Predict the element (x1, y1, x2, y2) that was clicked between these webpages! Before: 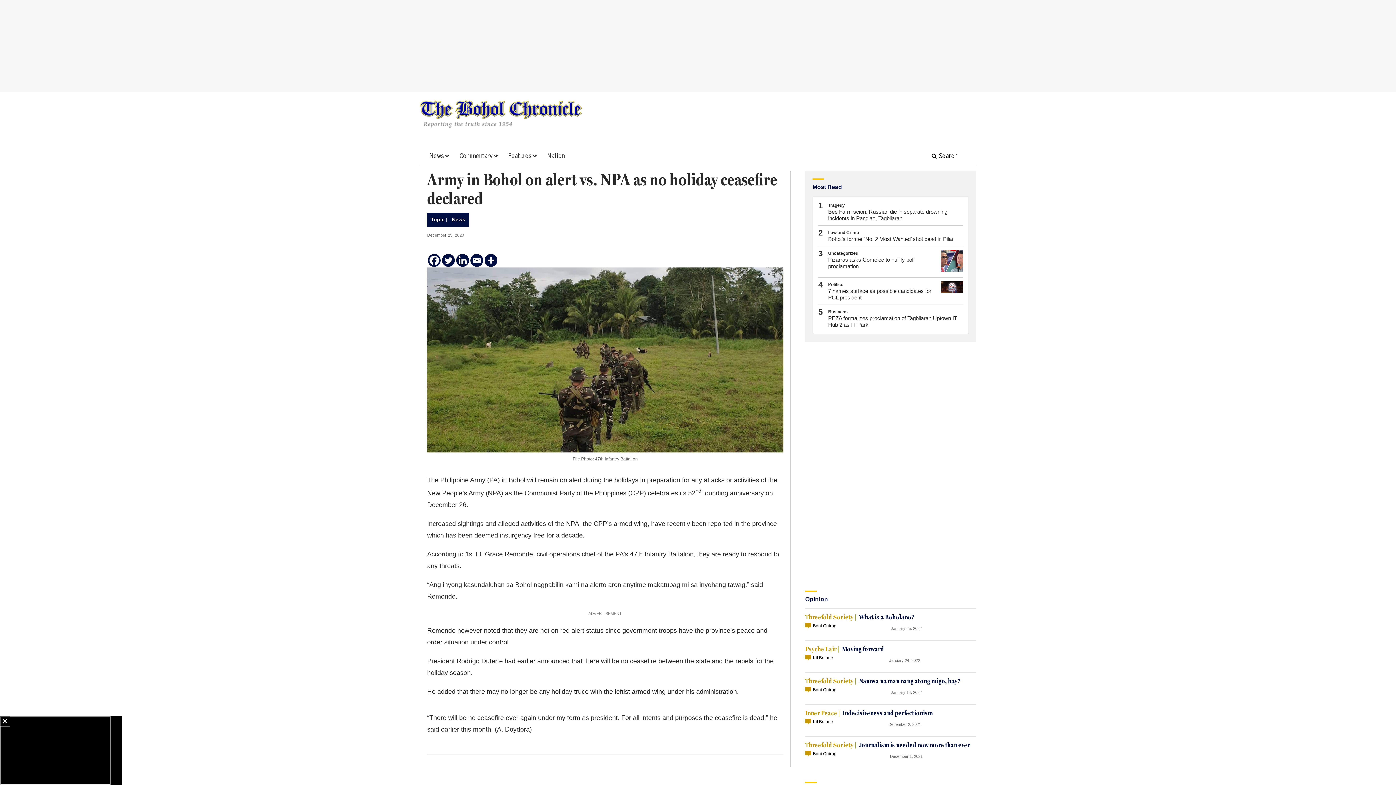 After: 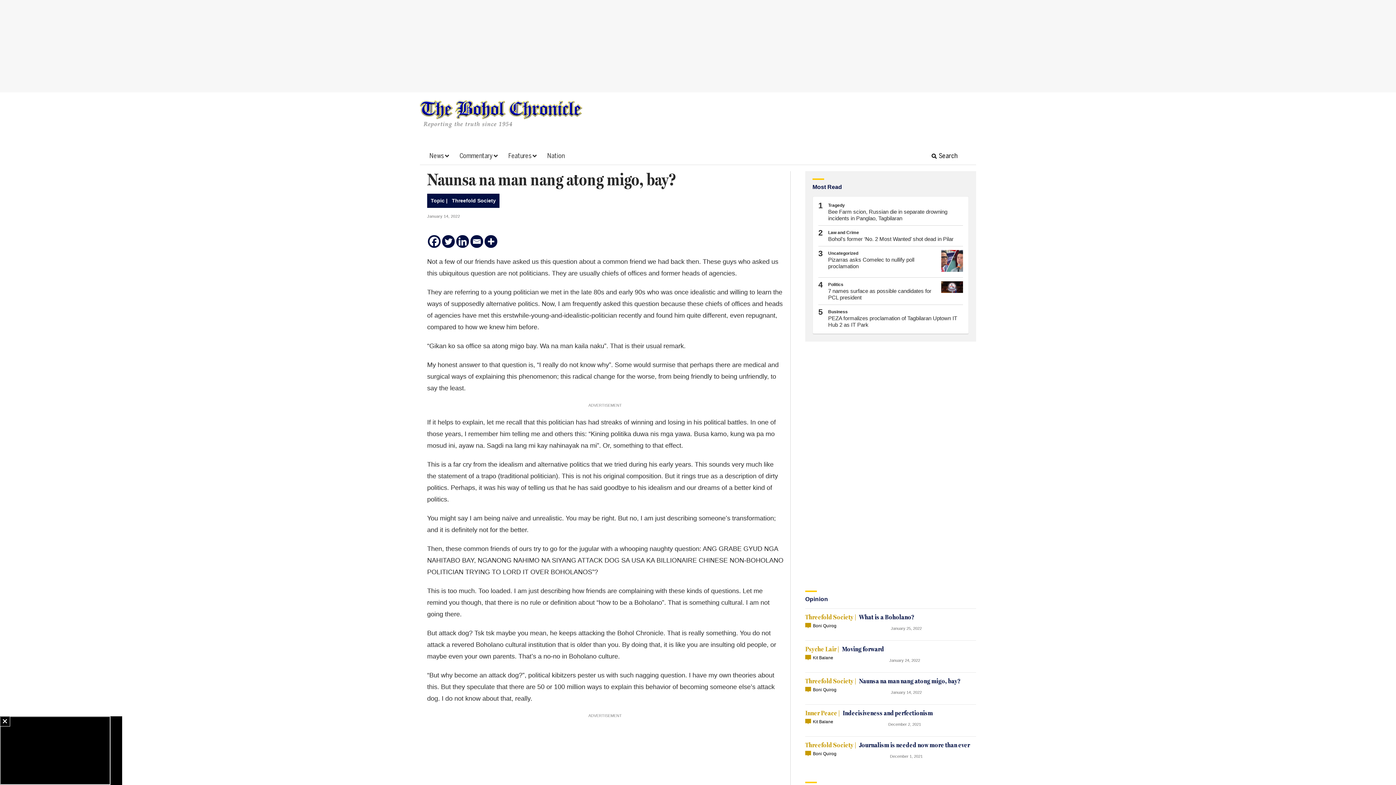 Action: label: Naunsa na man nang atong migo, bay? bbox: (859, 678, 961, 684)